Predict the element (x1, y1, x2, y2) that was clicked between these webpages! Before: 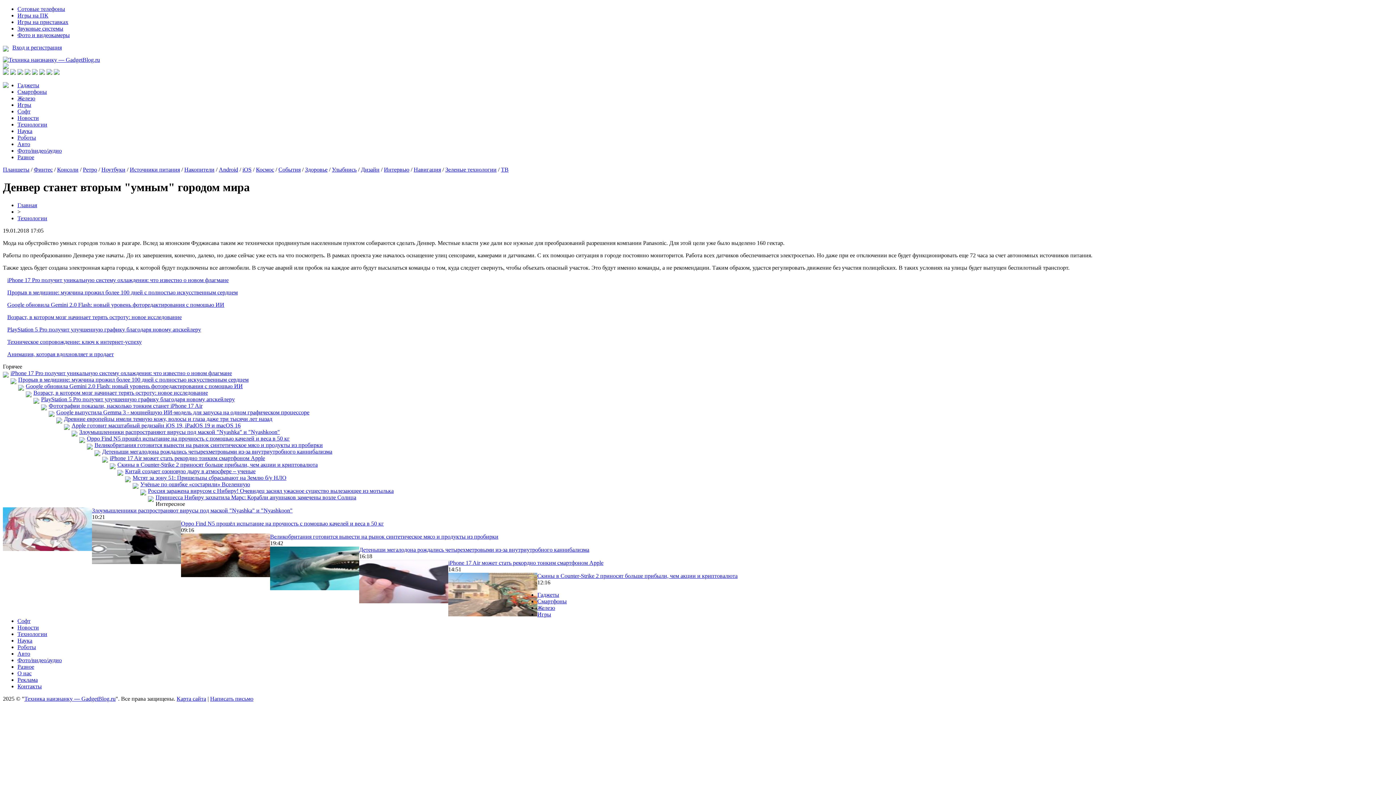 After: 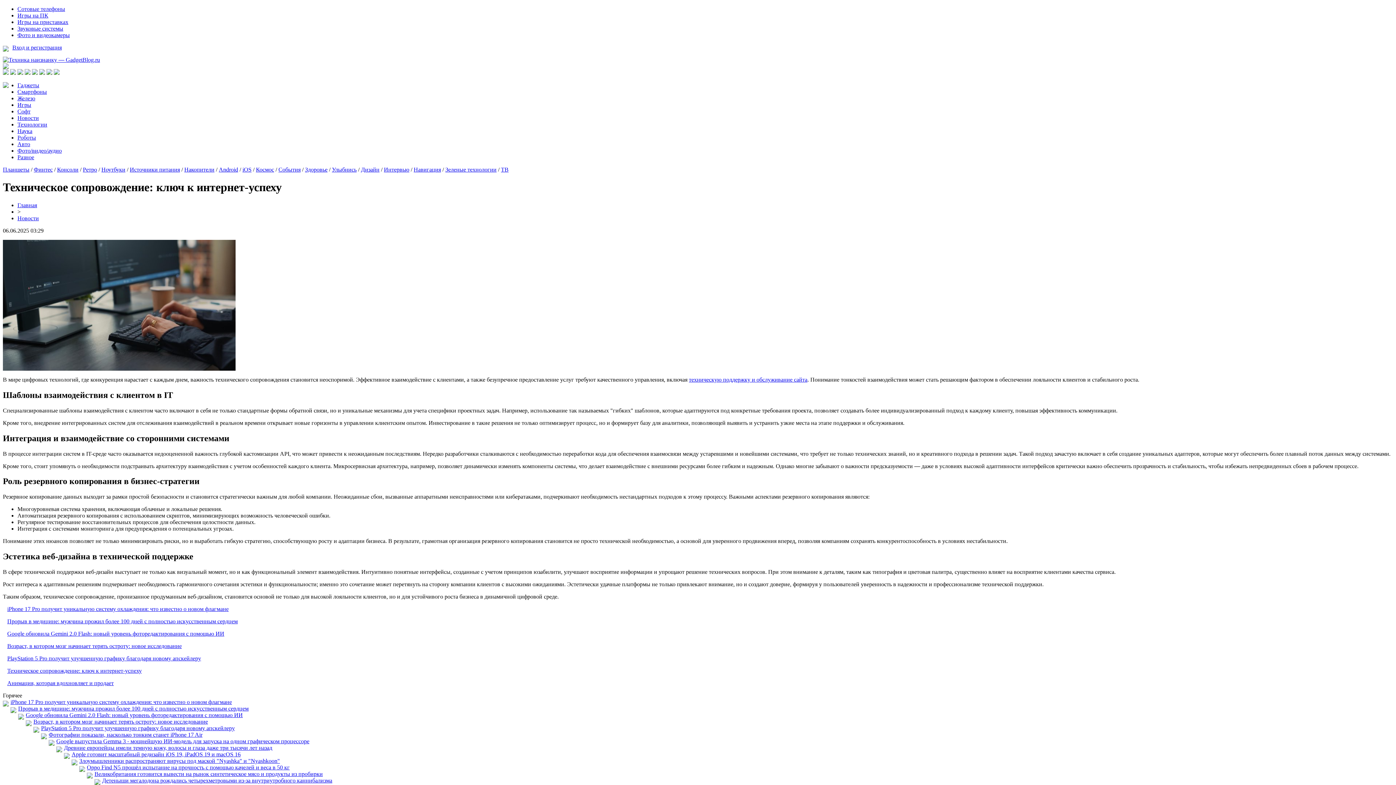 Action: bbox: (7, 338, 141, 345) label: Техническое сопровождение: ключ к интернет-успеху